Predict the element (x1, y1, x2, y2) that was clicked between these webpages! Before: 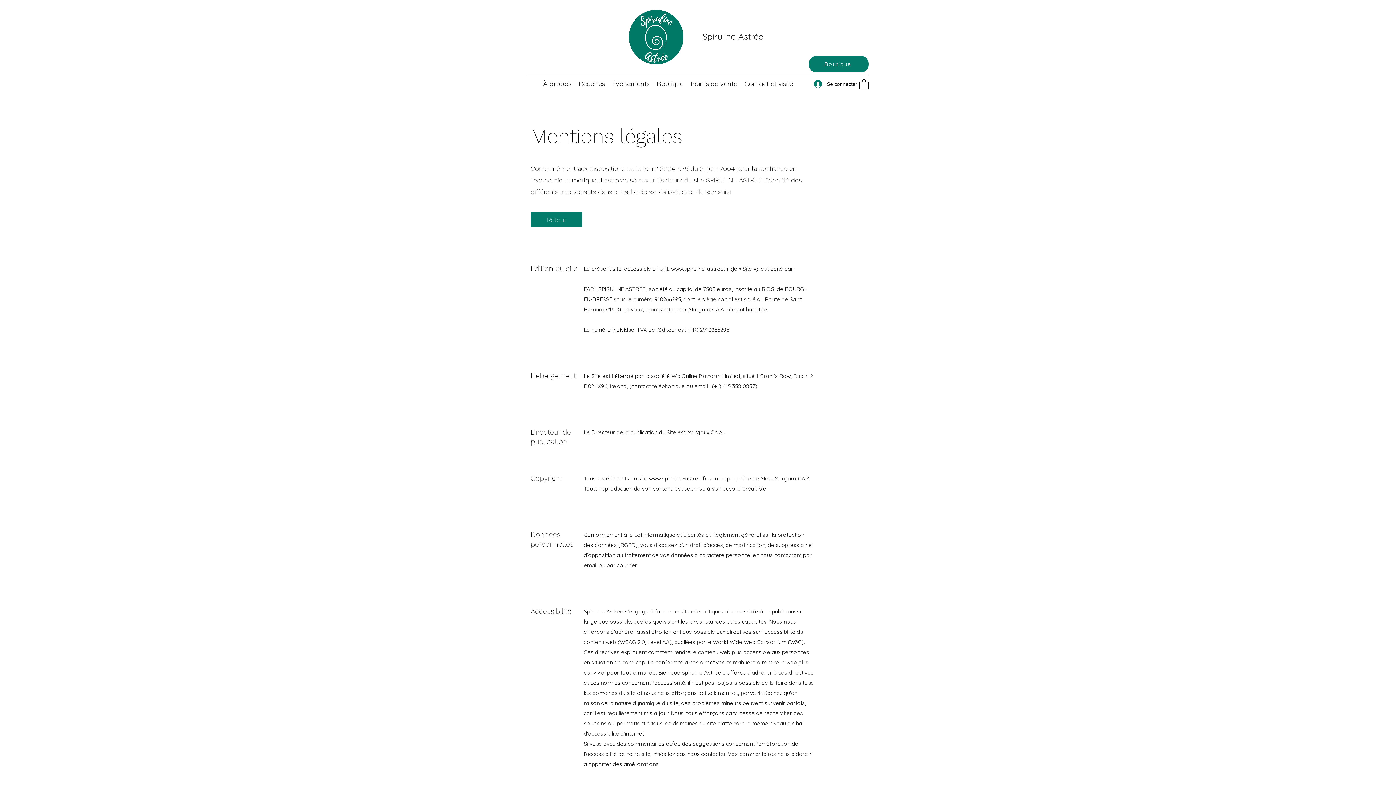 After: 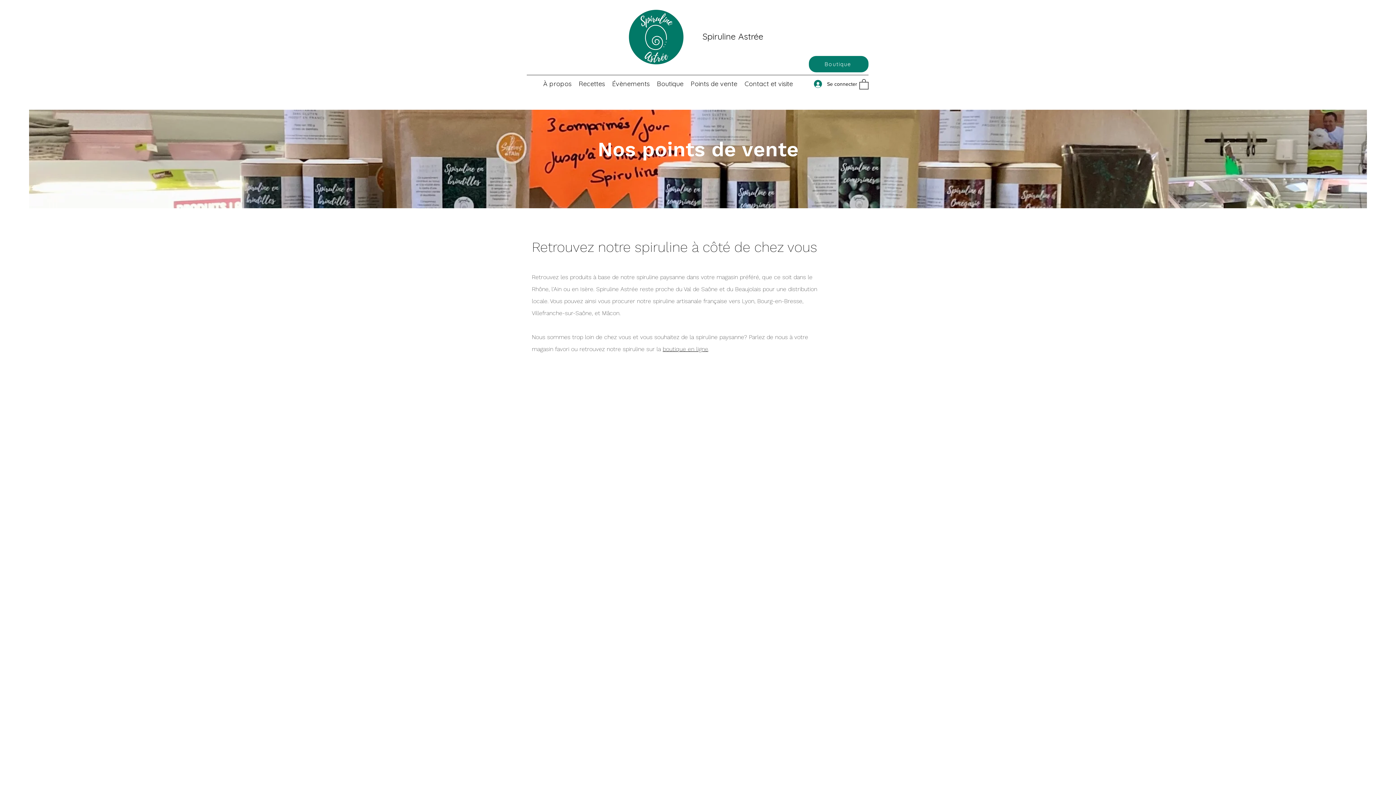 Action: label: Points de vente bbox: (687, 78, 741, 89)